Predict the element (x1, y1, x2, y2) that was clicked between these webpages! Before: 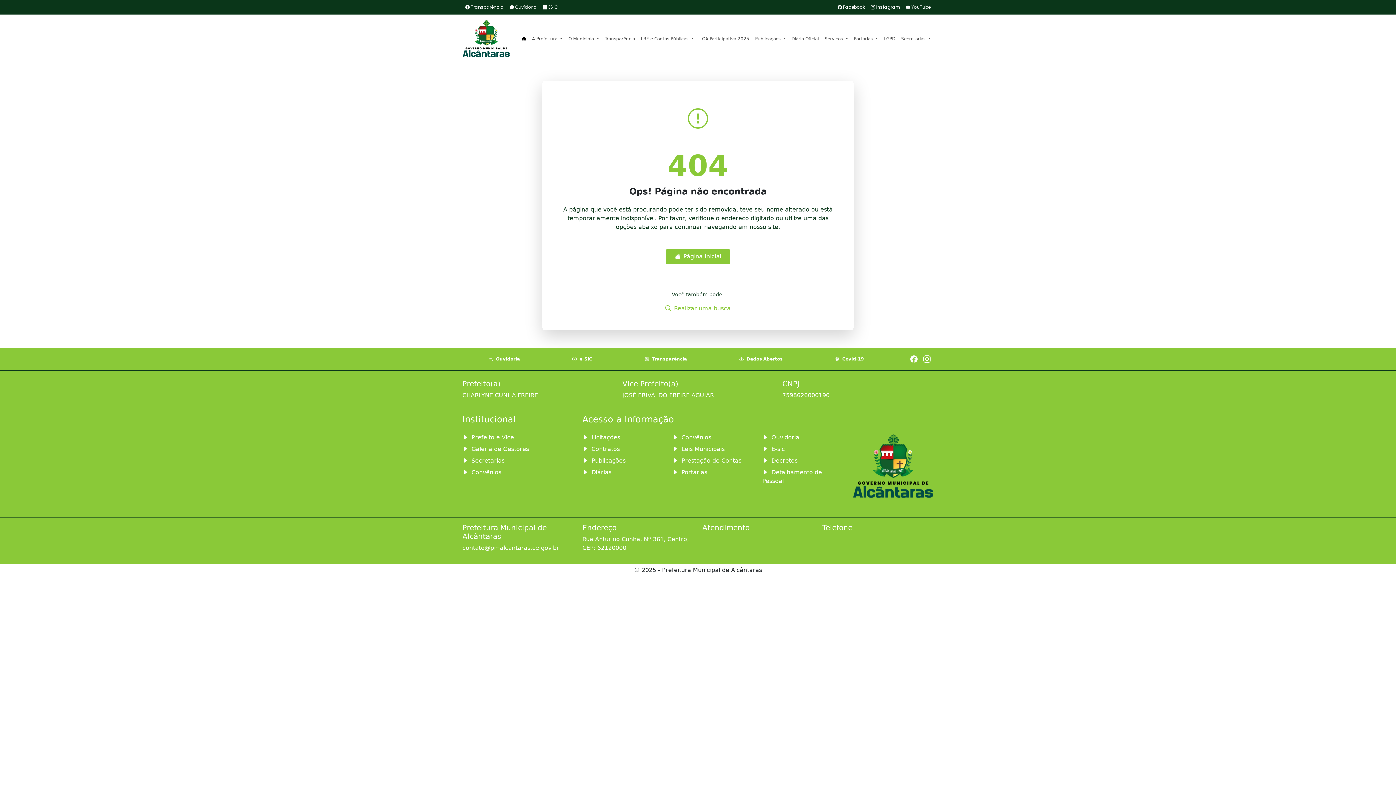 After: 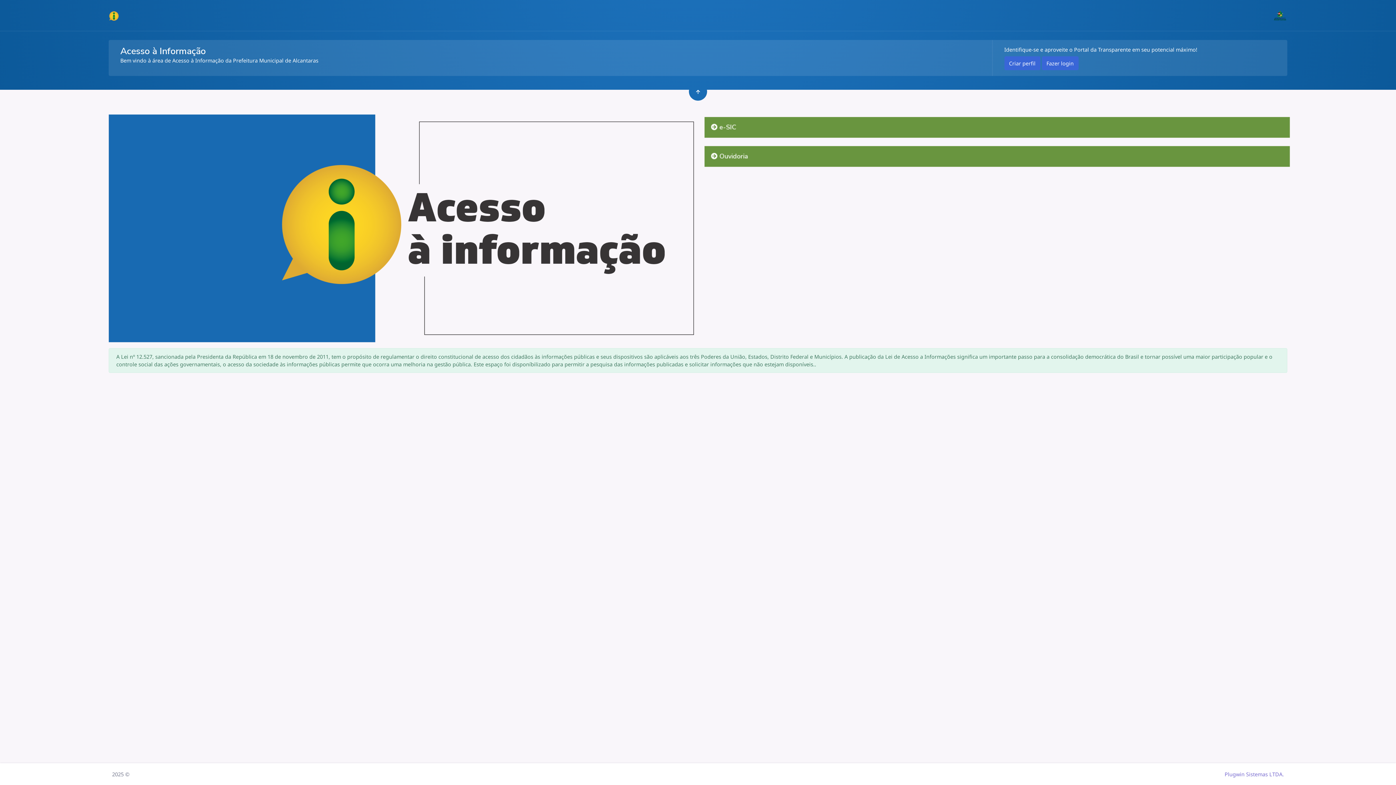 Action: label:  Ouvidoria bbox: (506, 1, 540, 13)